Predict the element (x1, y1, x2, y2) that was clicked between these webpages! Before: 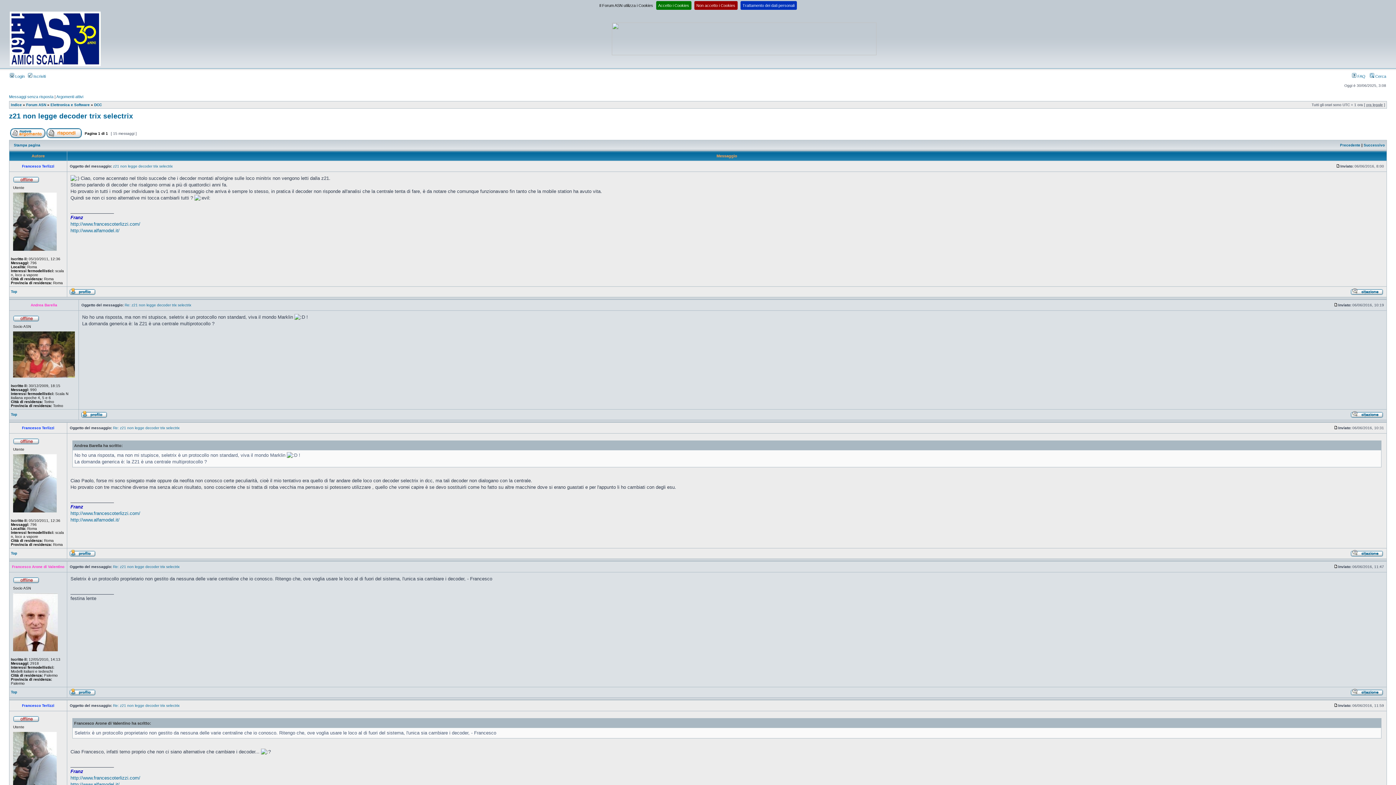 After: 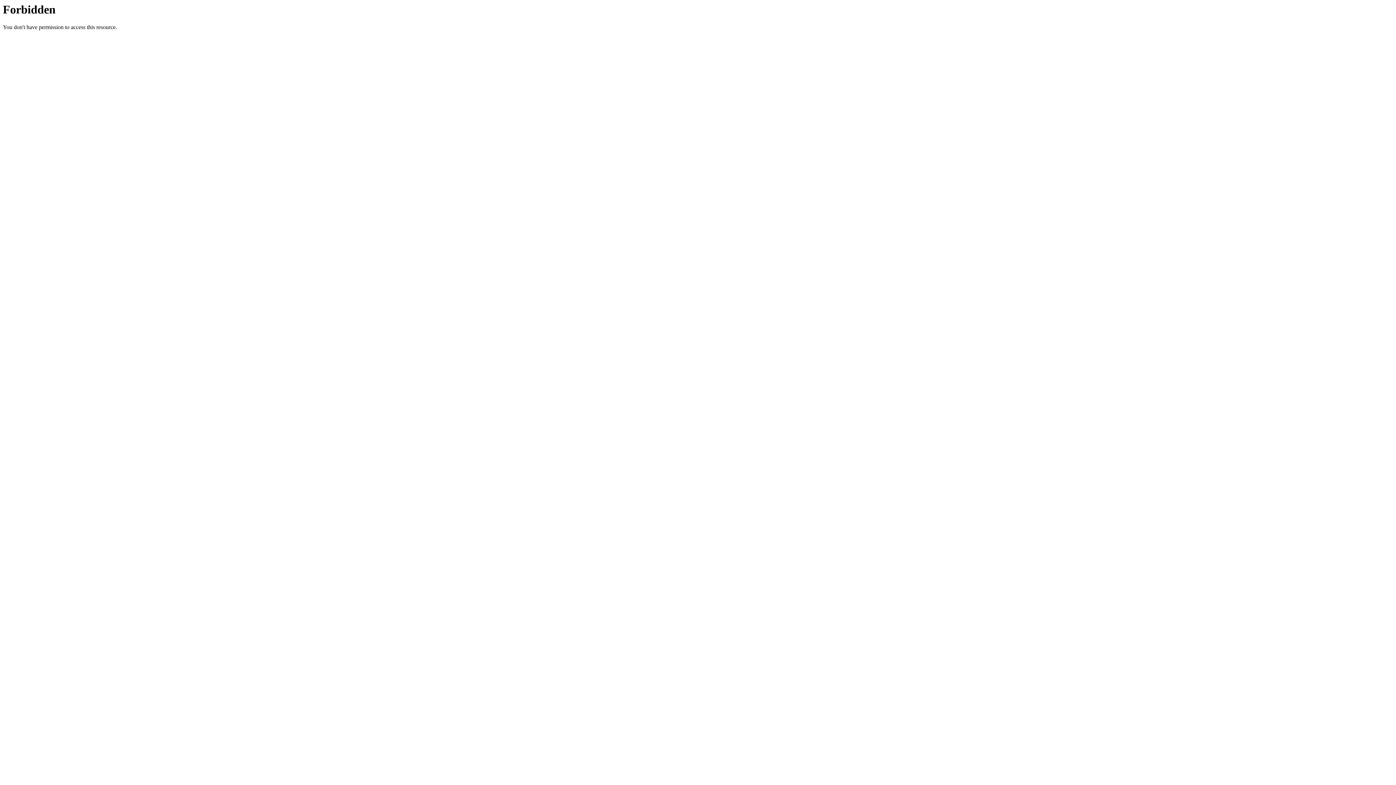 Action: bbox: (70, 510, 140, 516) label: http://www.francescoterlizzi.com/